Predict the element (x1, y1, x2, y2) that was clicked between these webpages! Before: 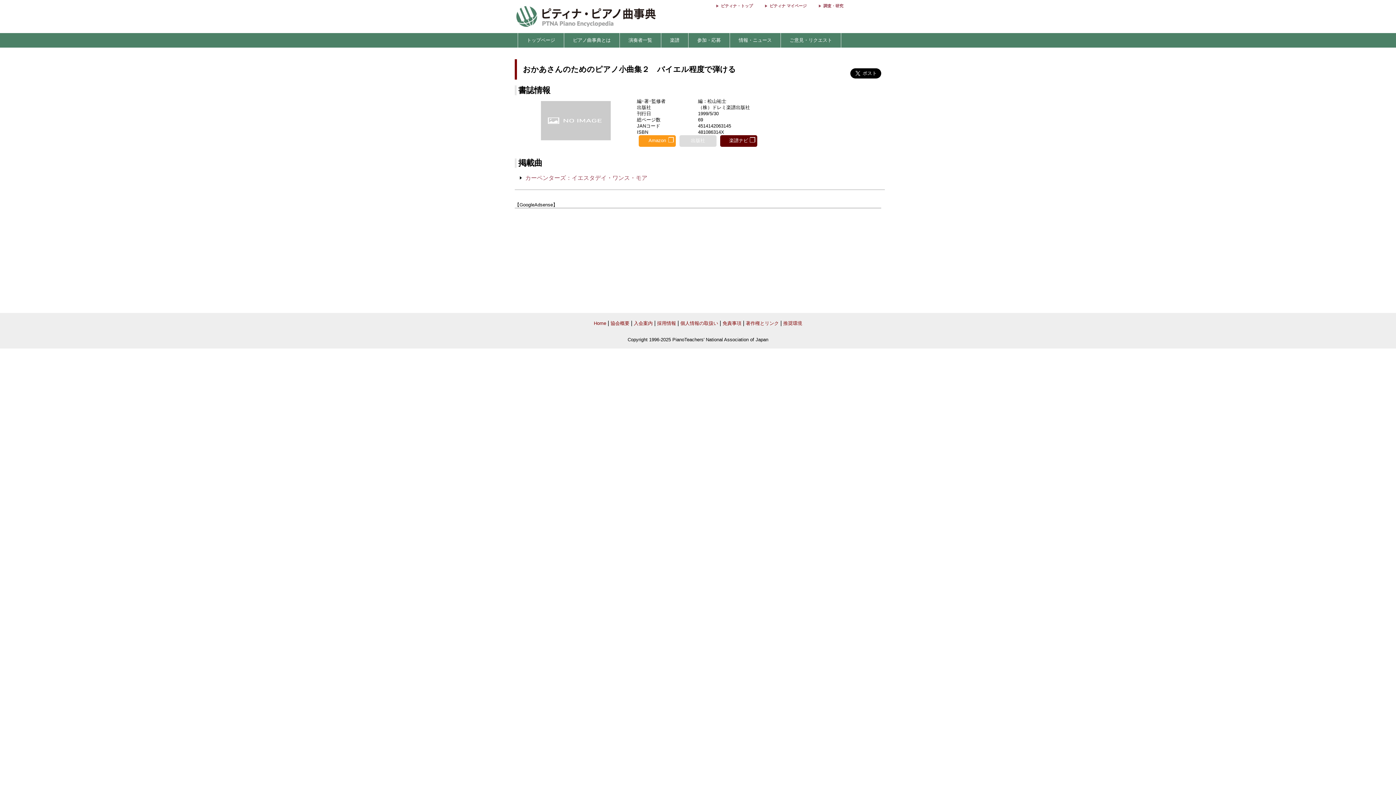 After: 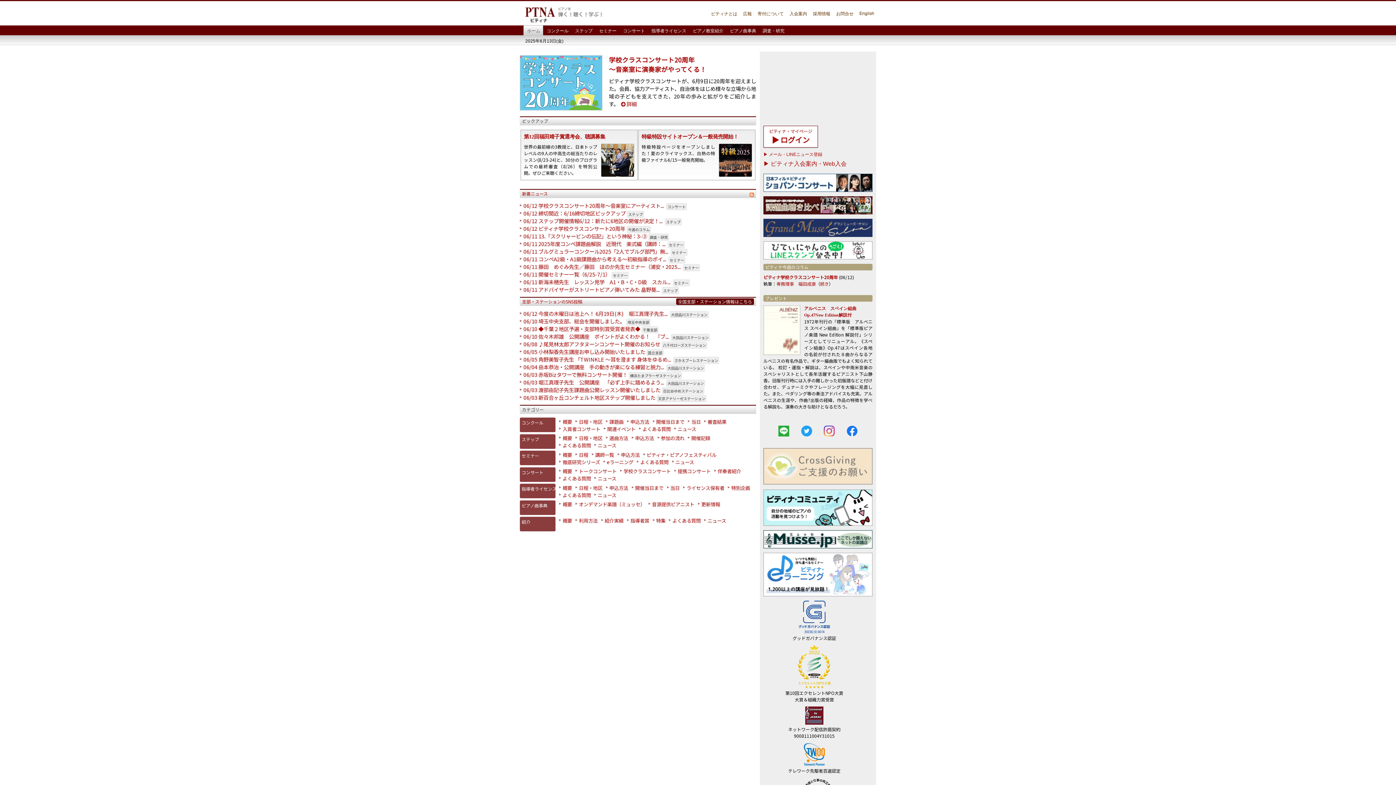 Action: label: ピティナ・トップ bbox: (710, 2, 753, 9)